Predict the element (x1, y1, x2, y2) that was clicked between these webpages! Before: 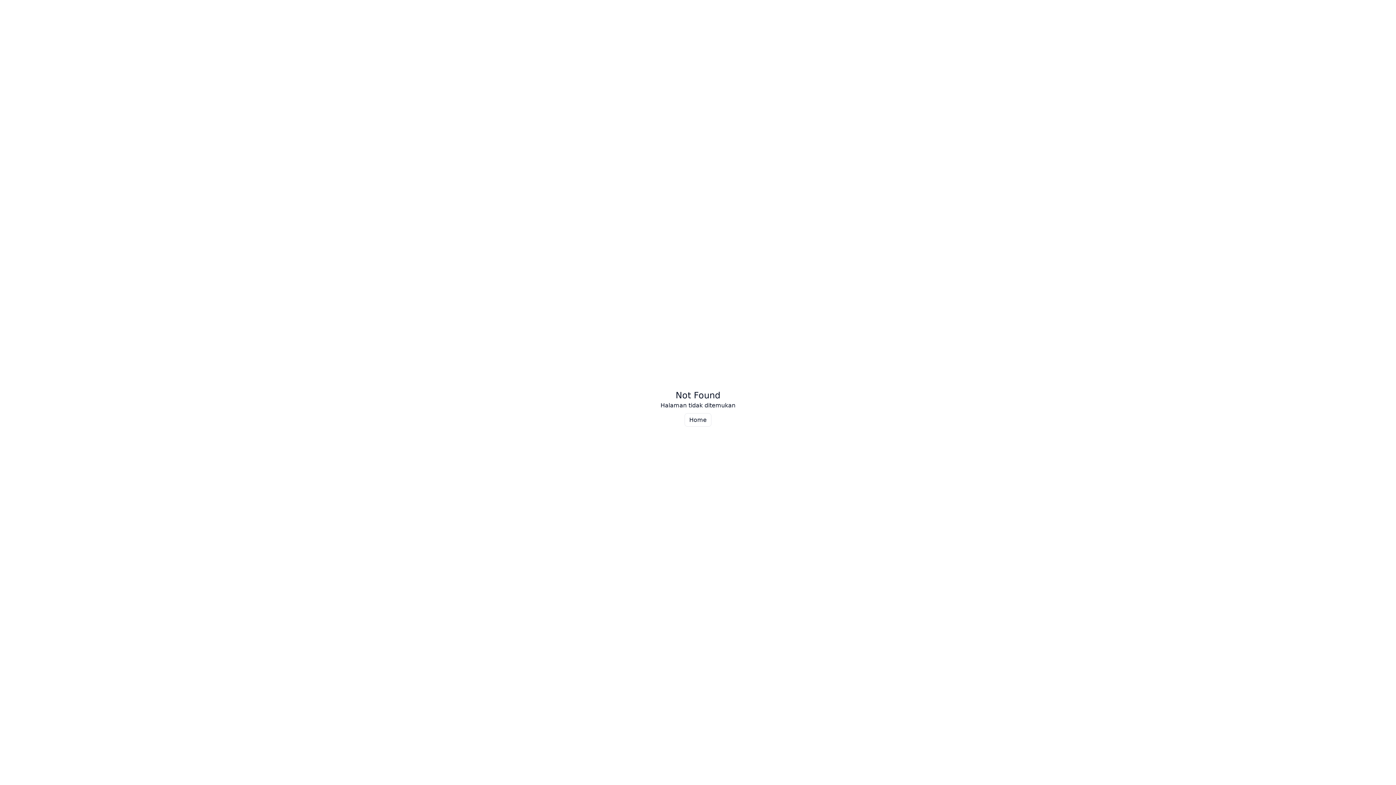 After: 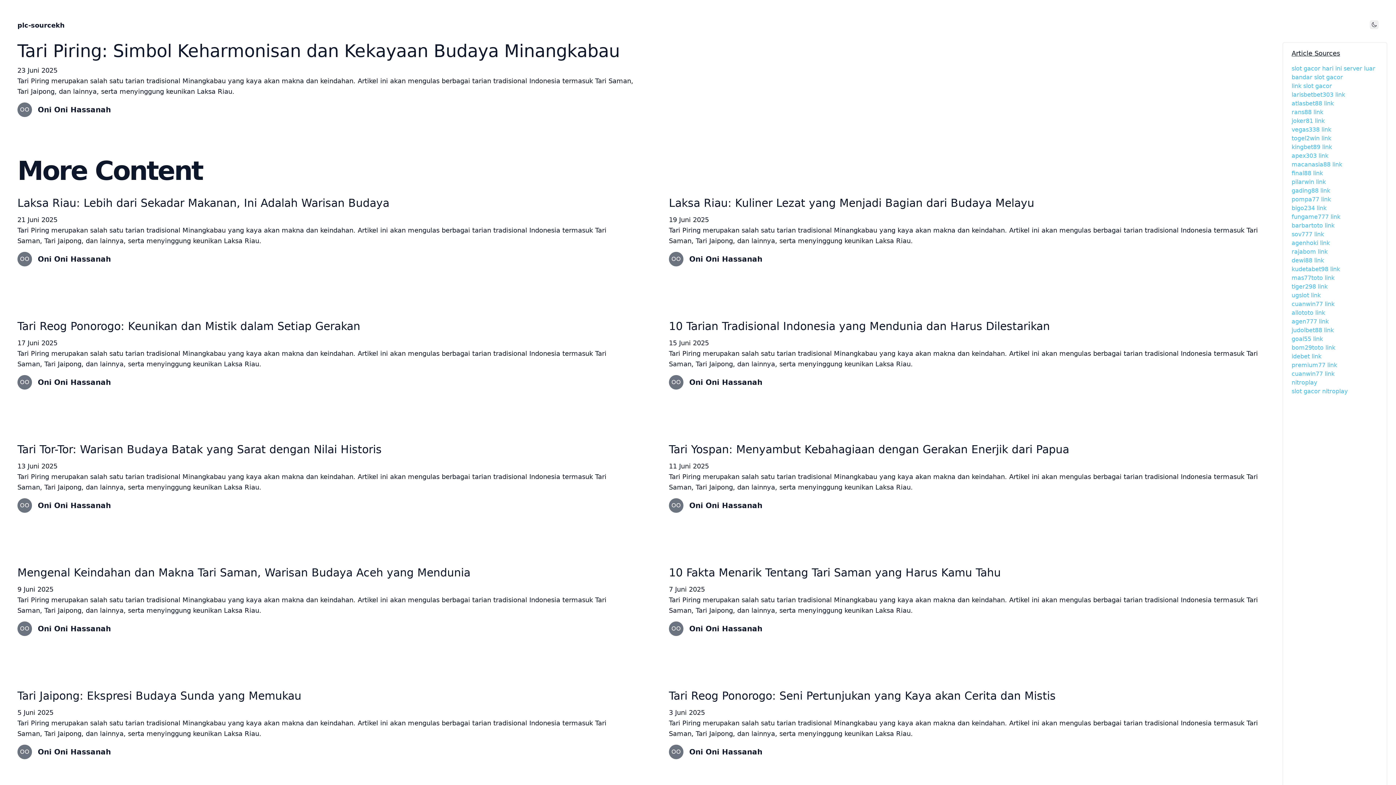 Action: label: Home bbox: (684, 413, 711, 426)